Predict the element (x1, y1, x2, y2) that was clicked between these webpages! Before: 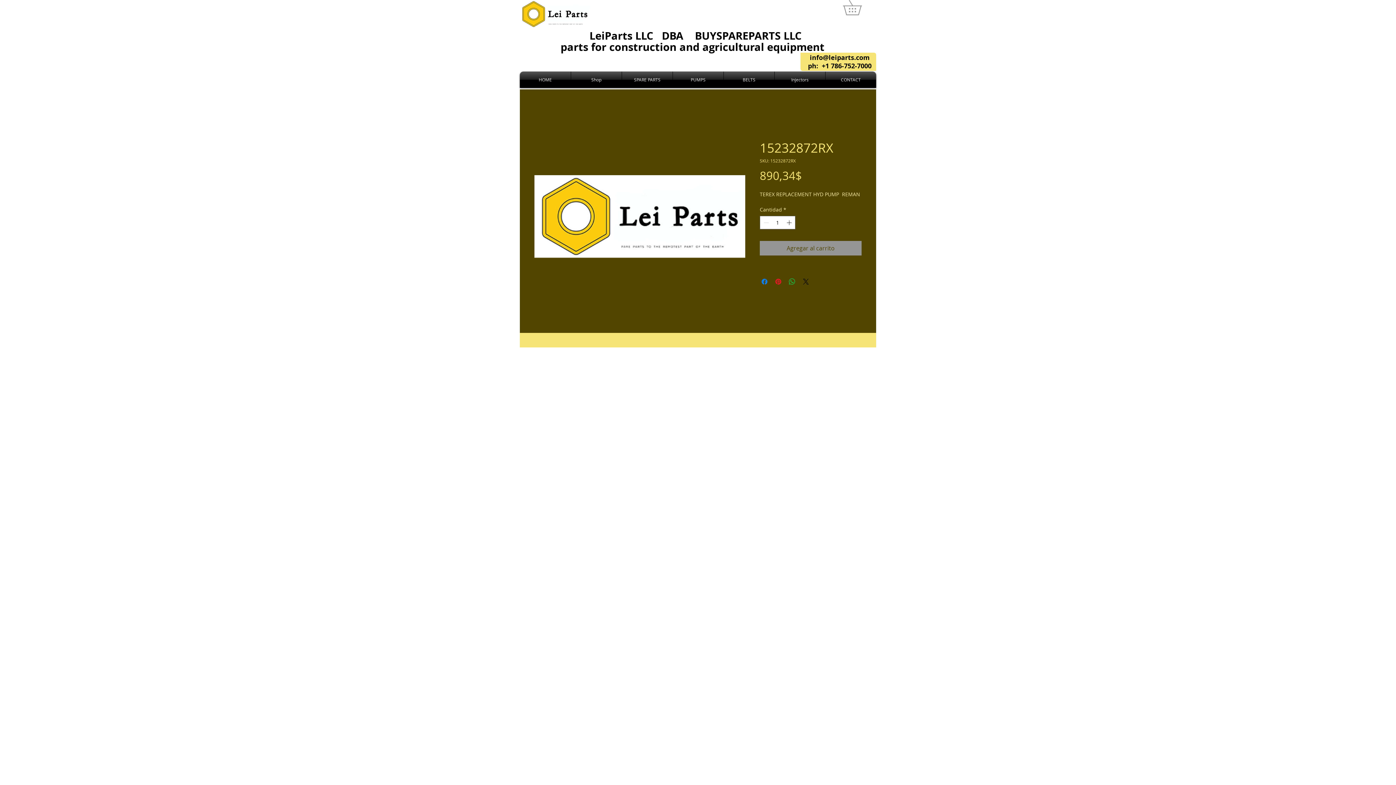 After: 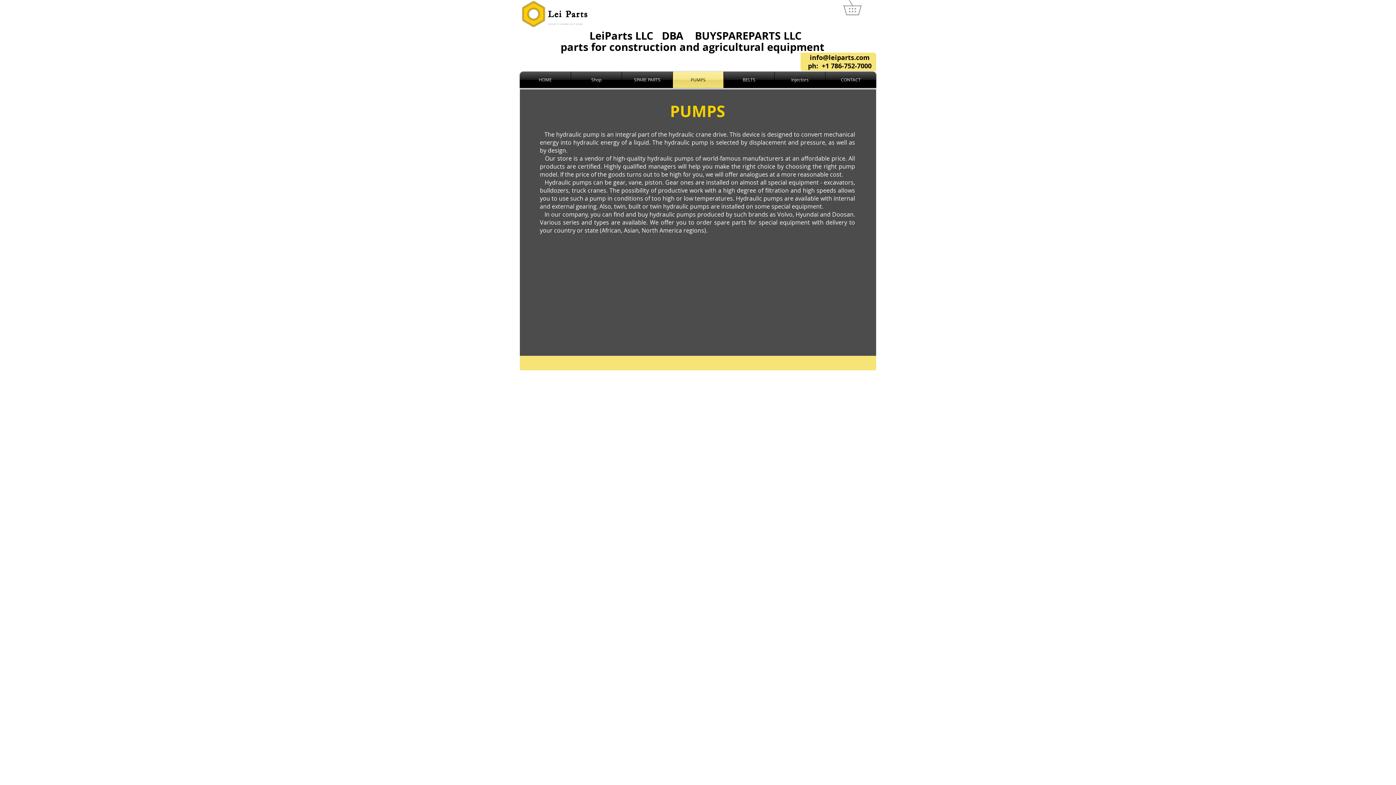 Action: bbox: (673, 71, 723, 87) label: PUMPS